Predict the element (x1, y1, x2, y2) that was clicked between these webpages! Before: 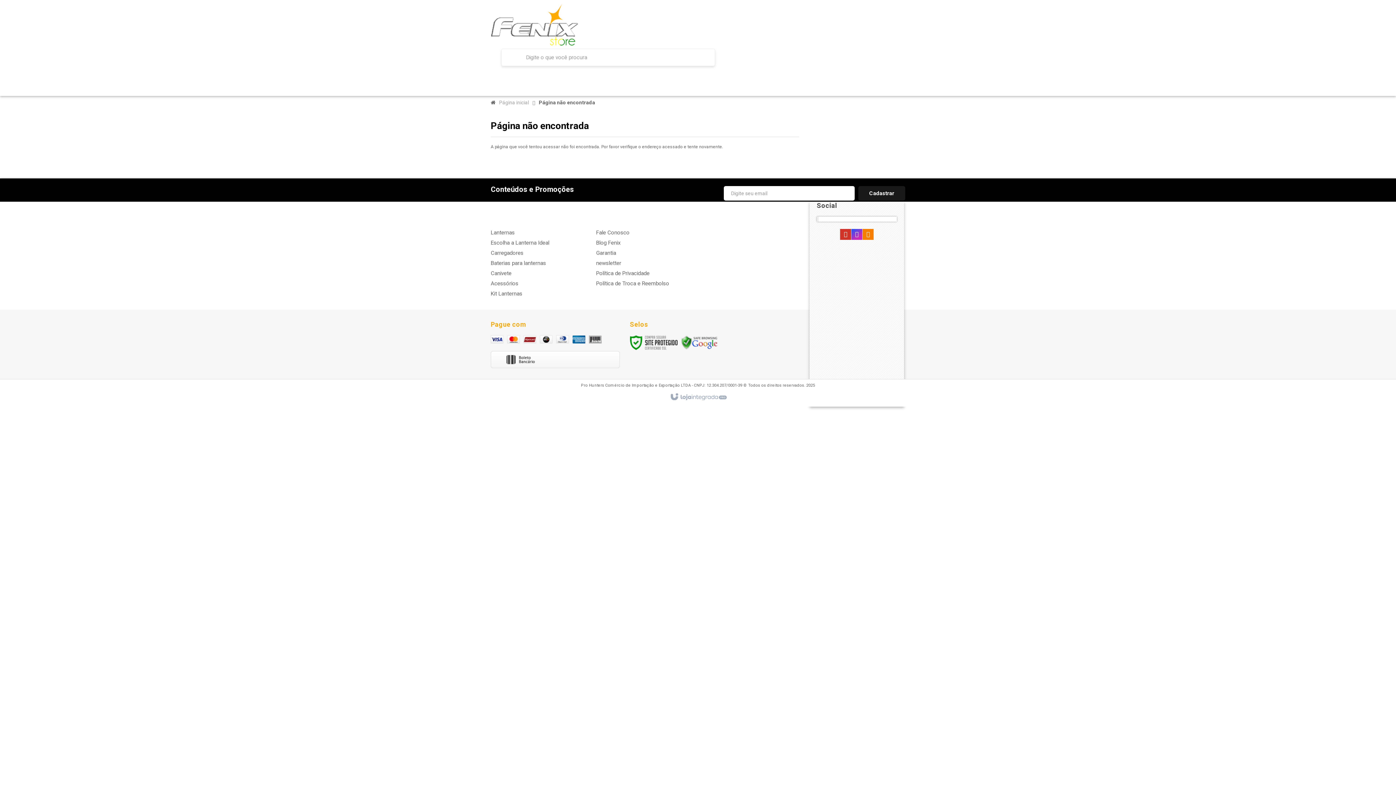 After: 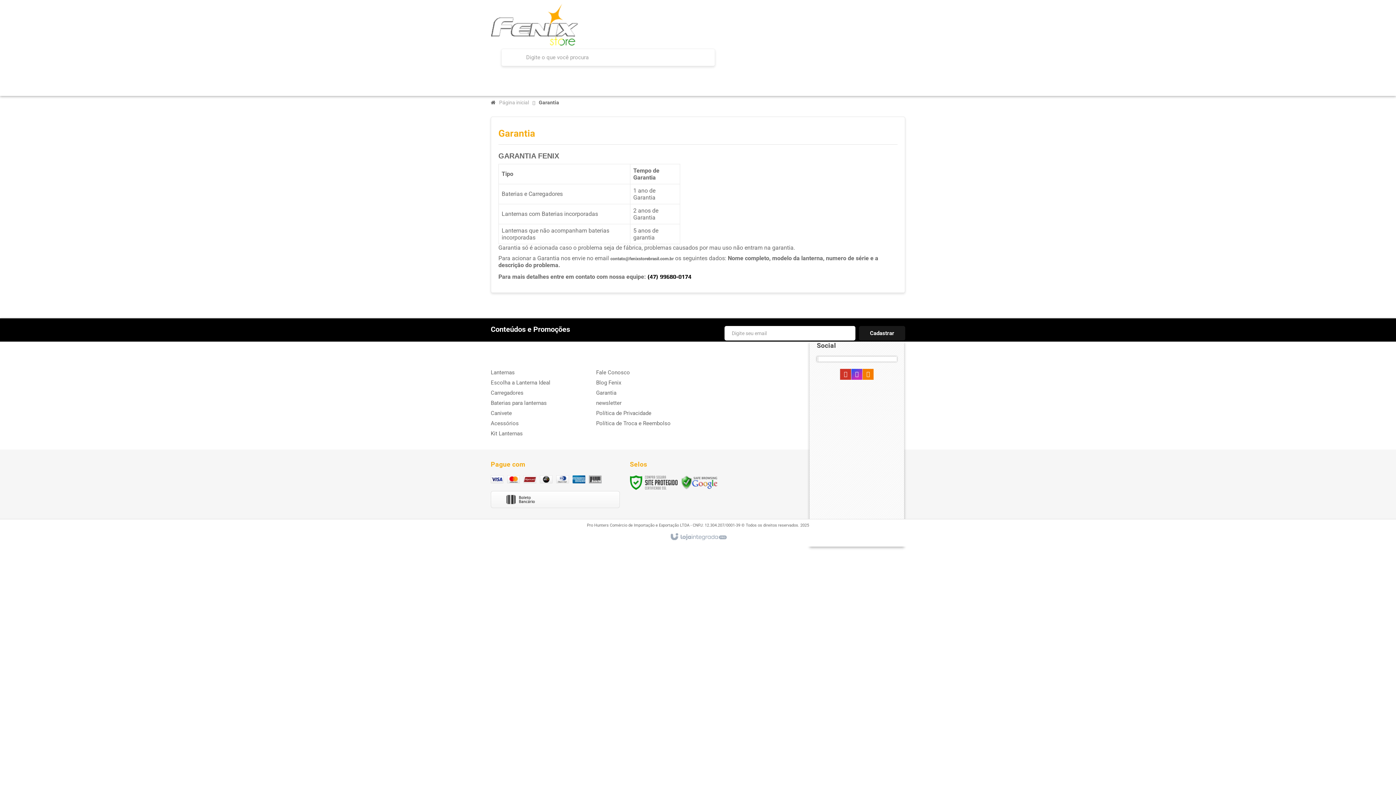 Action: label: Garantia bbox: (596, 249, 616, 256)